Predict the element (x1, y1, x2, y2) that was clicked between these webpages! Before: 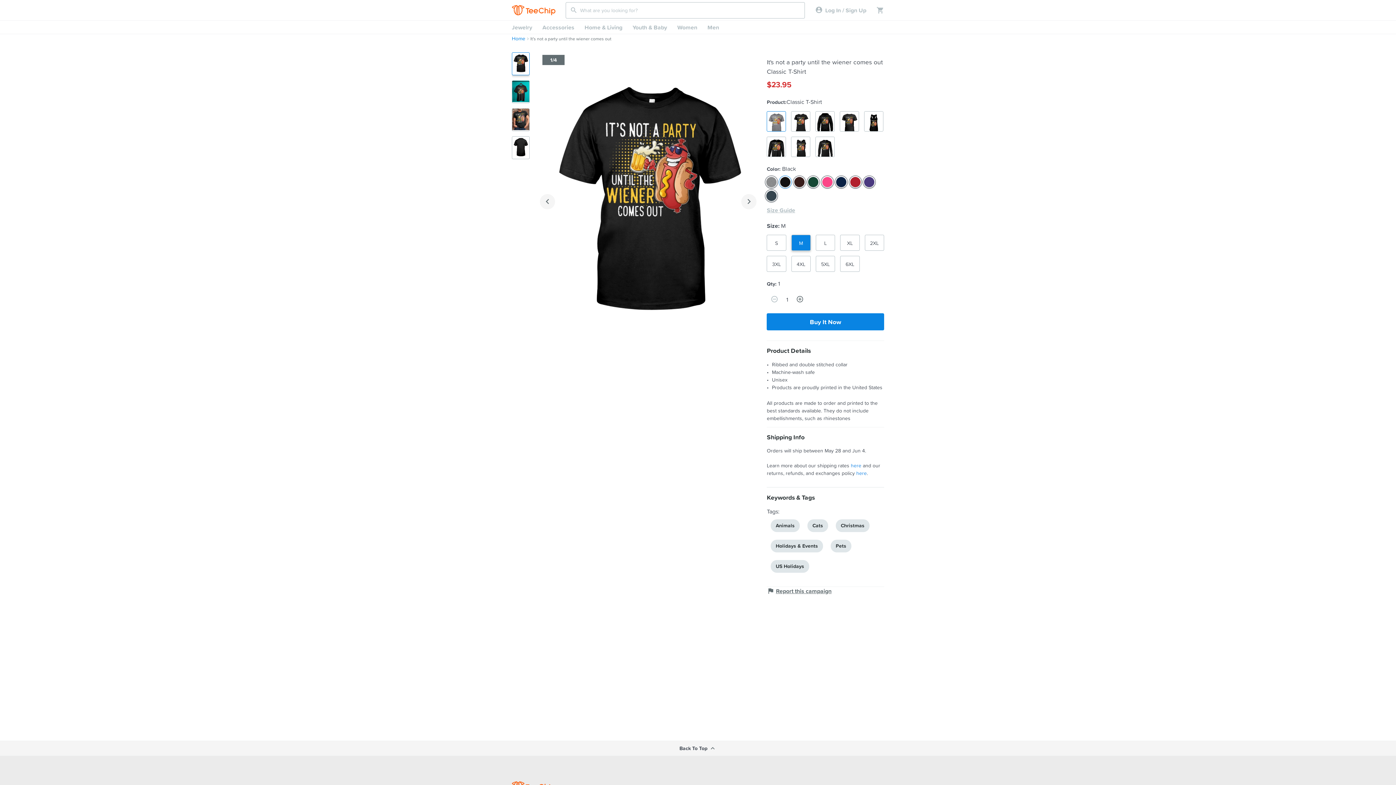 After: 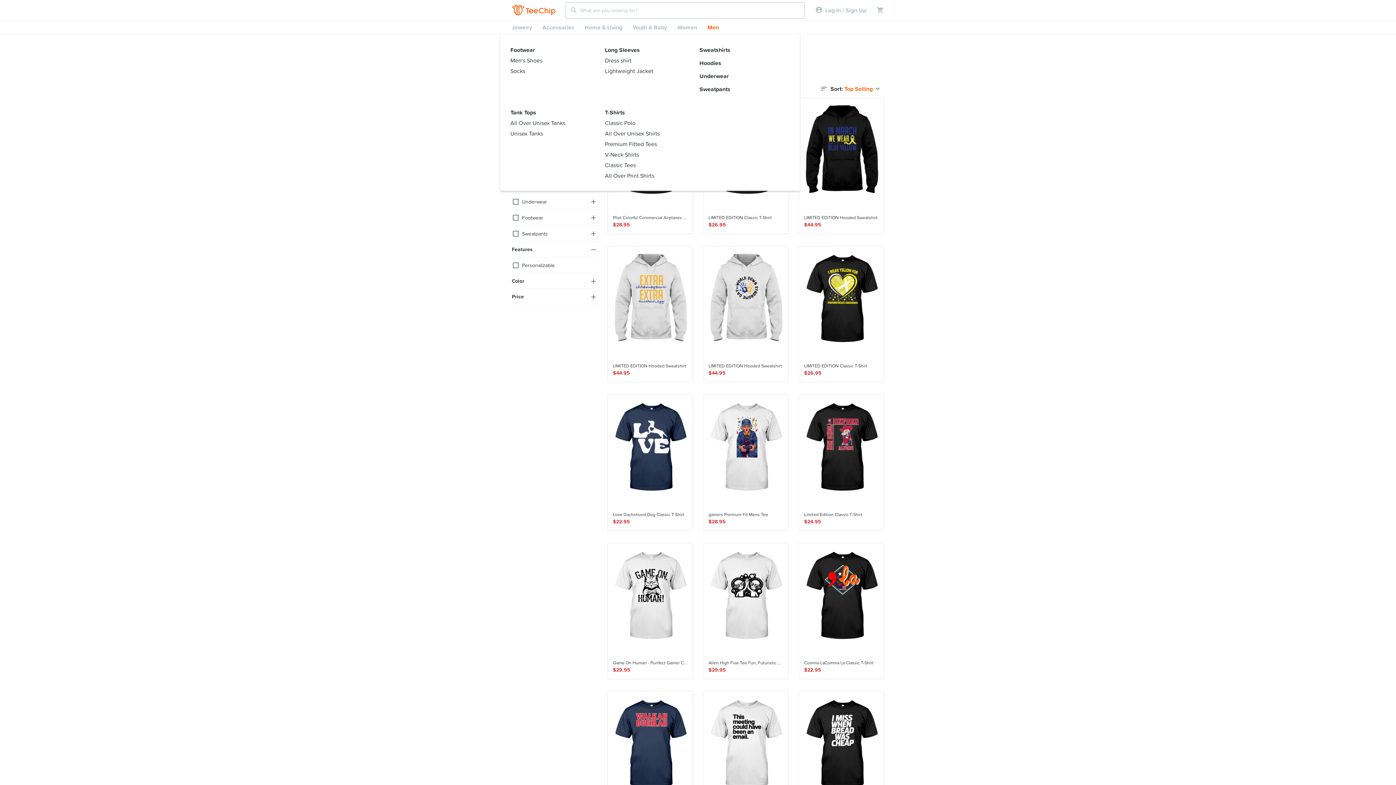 Action: label: Men bbox: (702, 20, 724, 33)